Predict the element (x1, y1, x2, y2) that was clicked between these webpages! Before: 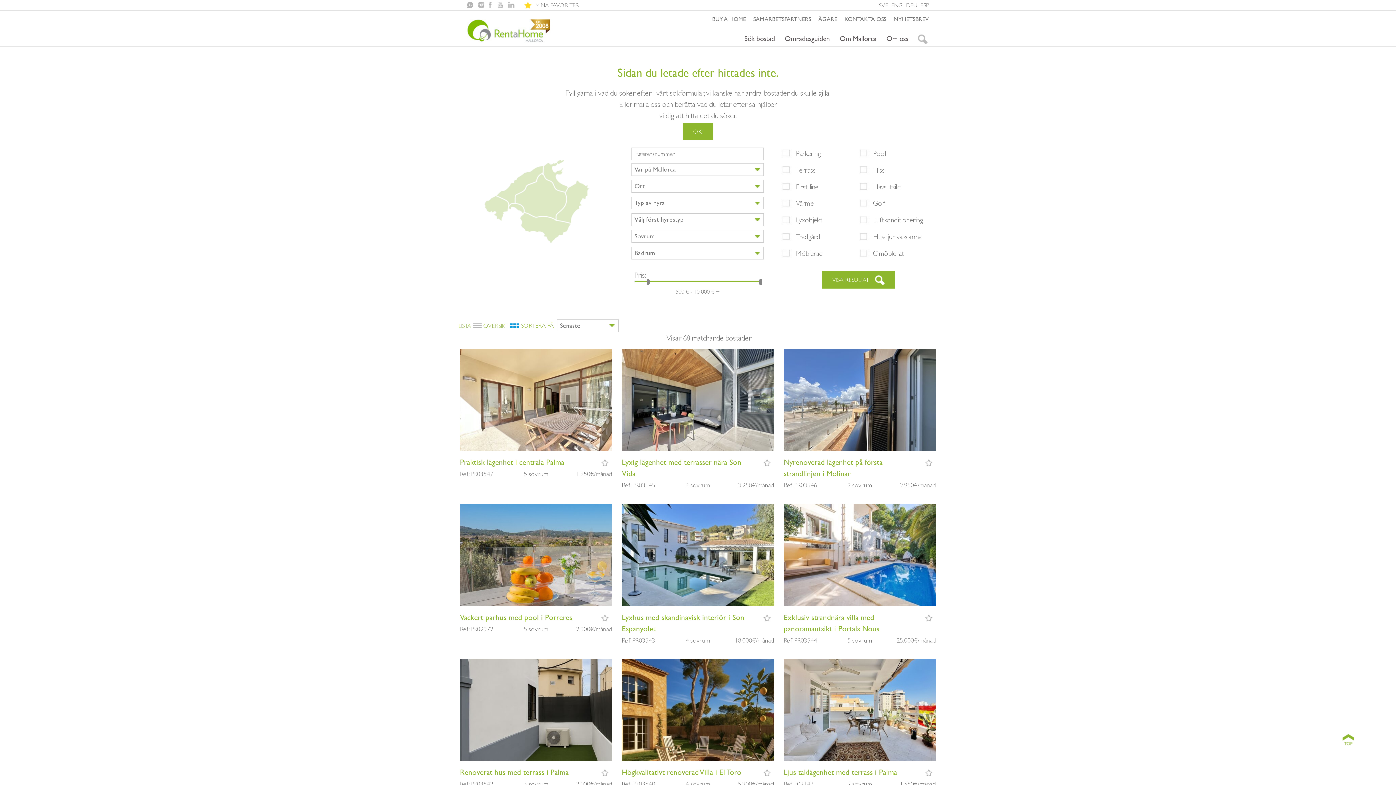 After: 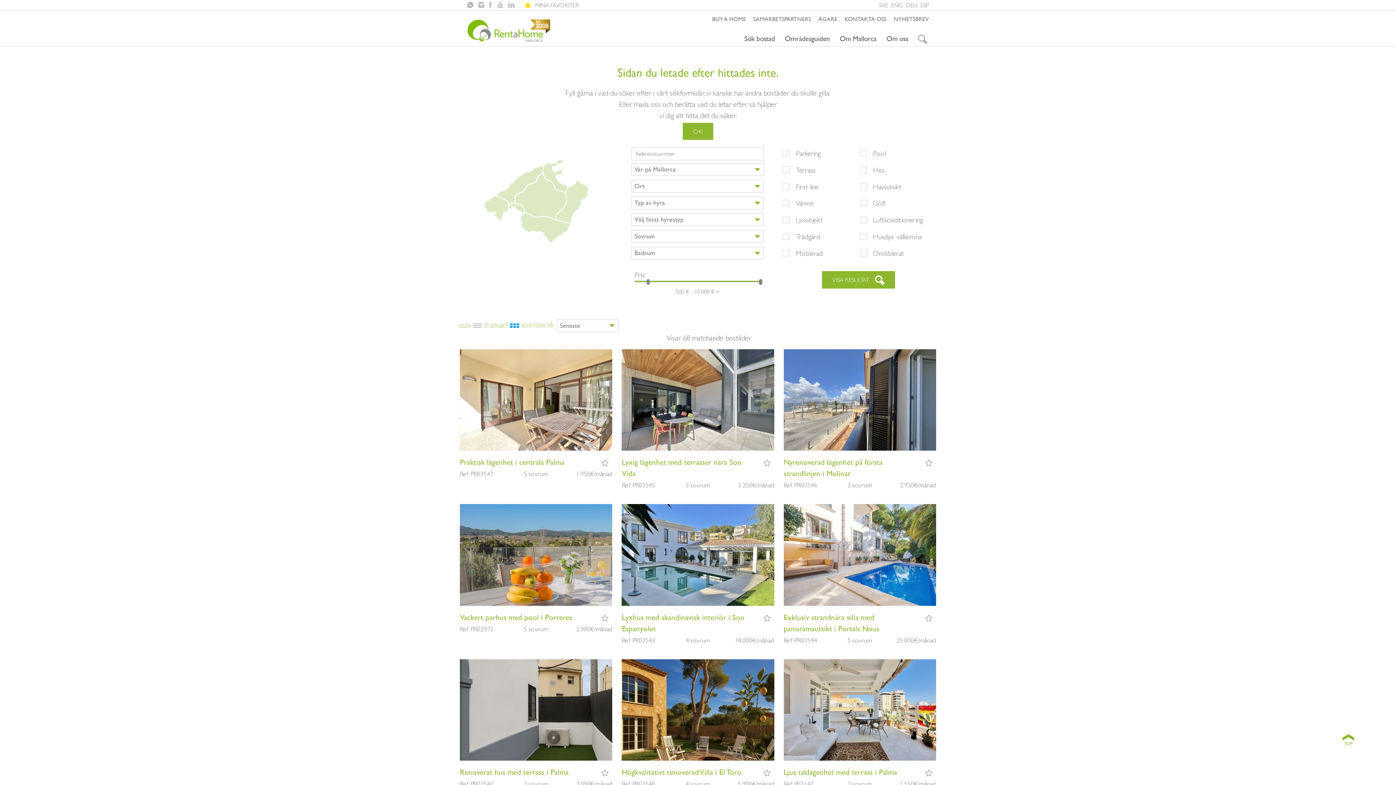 Action: bbox: (621, 497, 774, 504)